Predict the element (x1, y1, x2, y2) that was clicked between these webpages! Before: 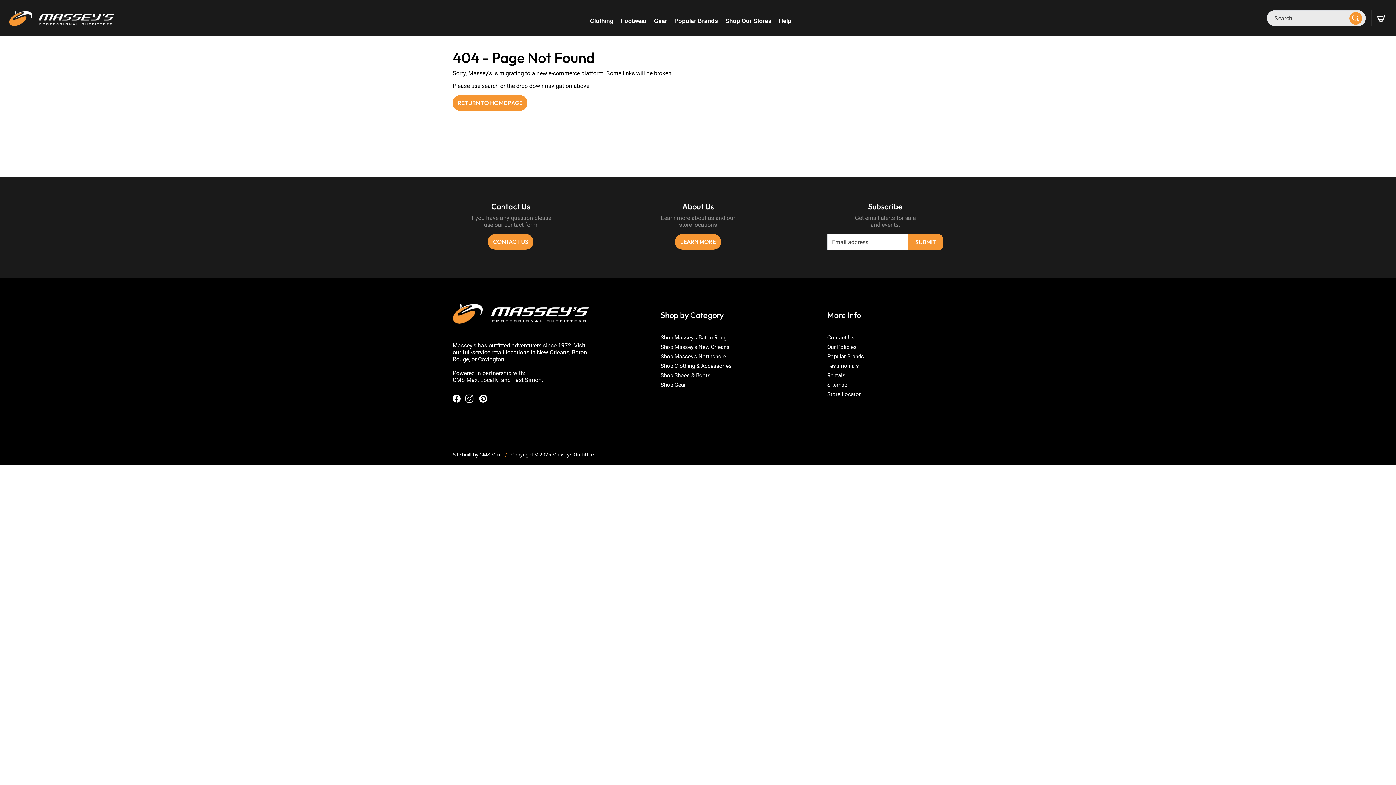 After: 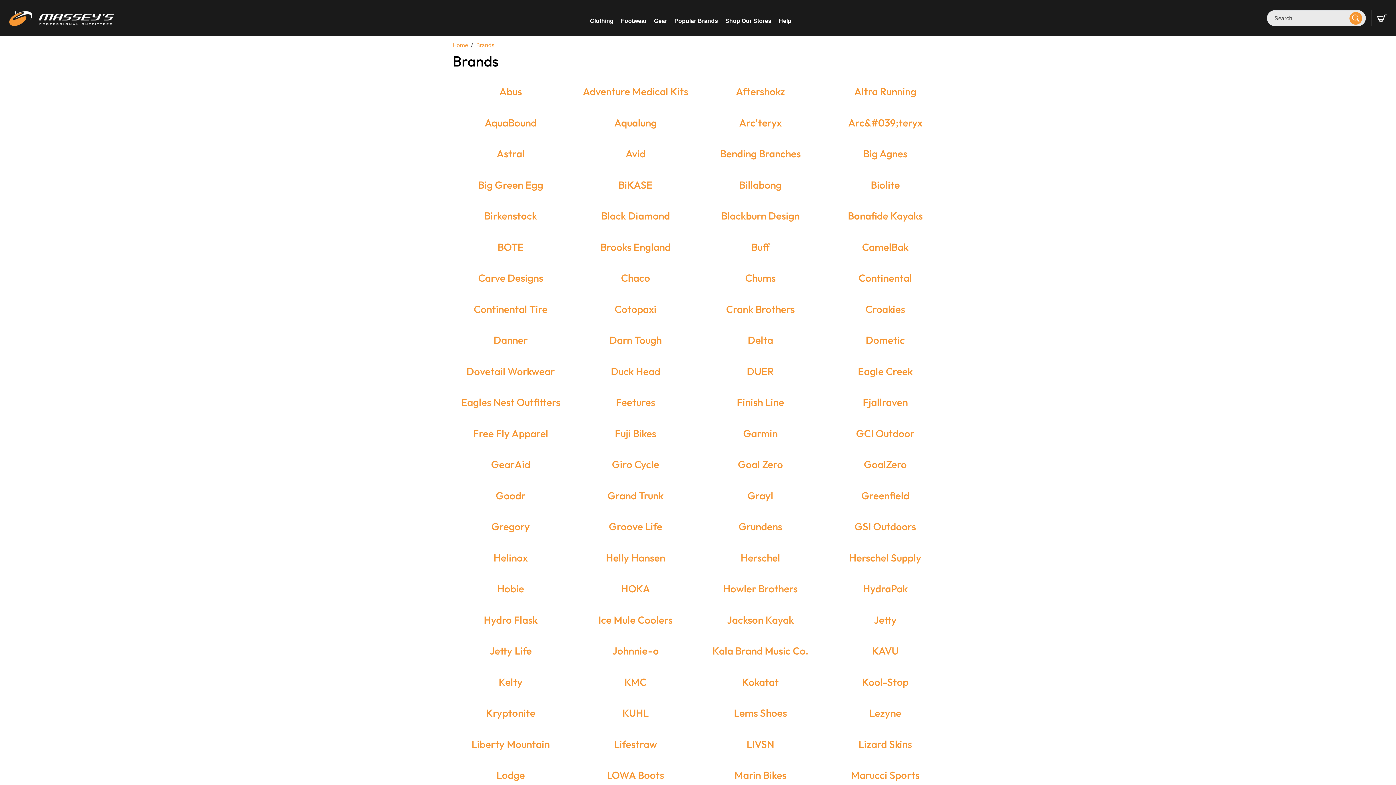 Action: label: Popular Brands bbox: (674, 17, 718, 24)